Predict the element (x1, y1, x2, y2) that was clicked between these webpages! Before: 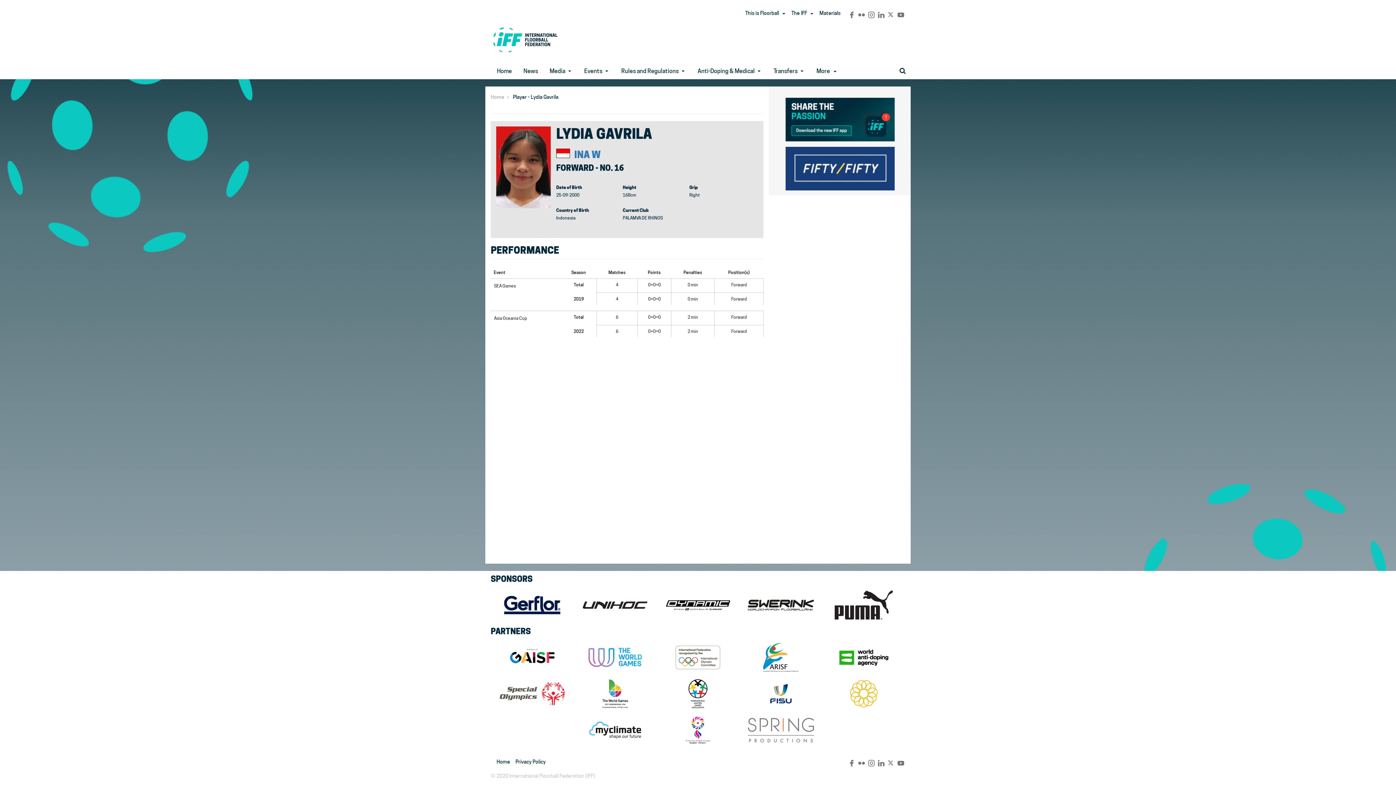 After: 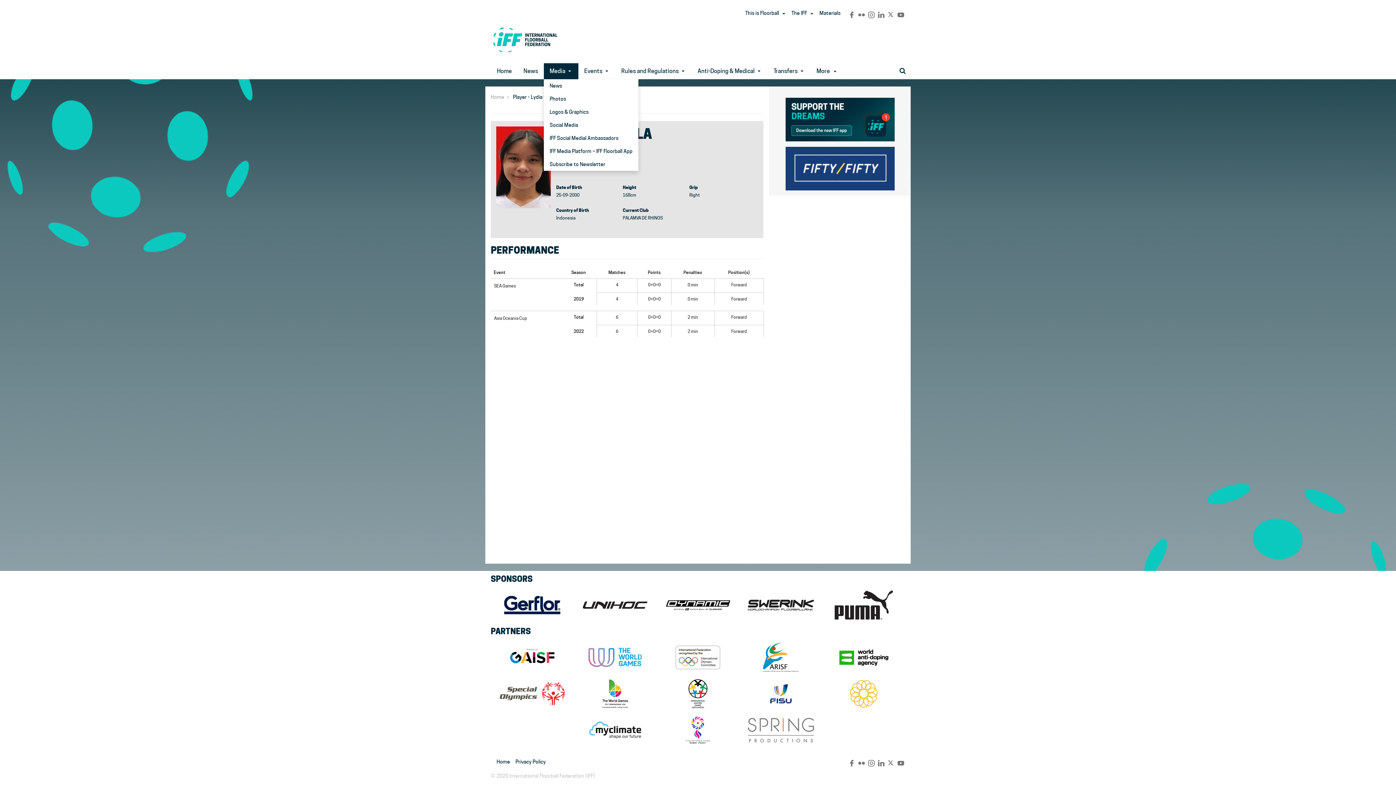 Action: bbox: (565, 63, 578, 79)